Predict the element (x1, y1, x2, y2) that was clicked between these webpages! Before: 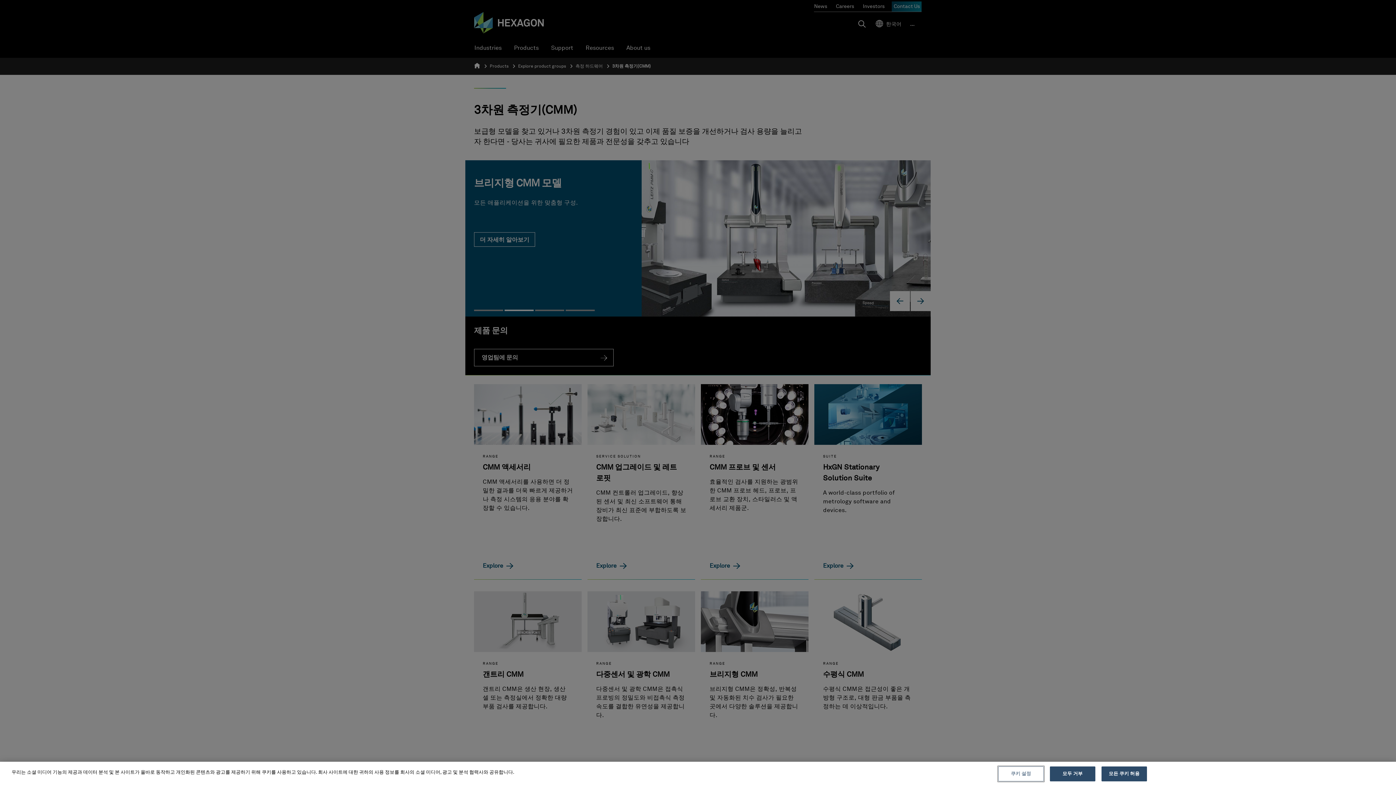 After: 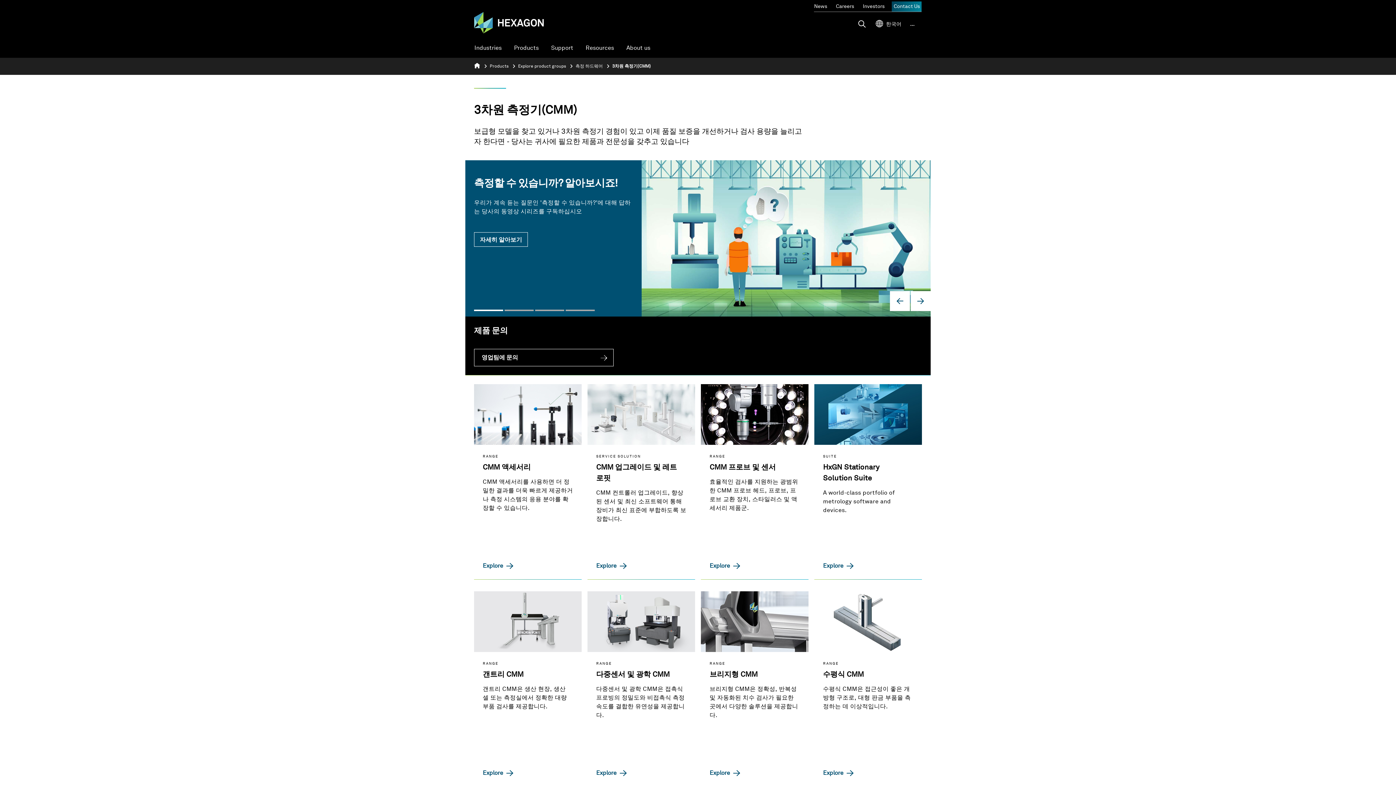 Action: bbox: (1101, 766, 1147, 781) label: 모든 쿠키 허용